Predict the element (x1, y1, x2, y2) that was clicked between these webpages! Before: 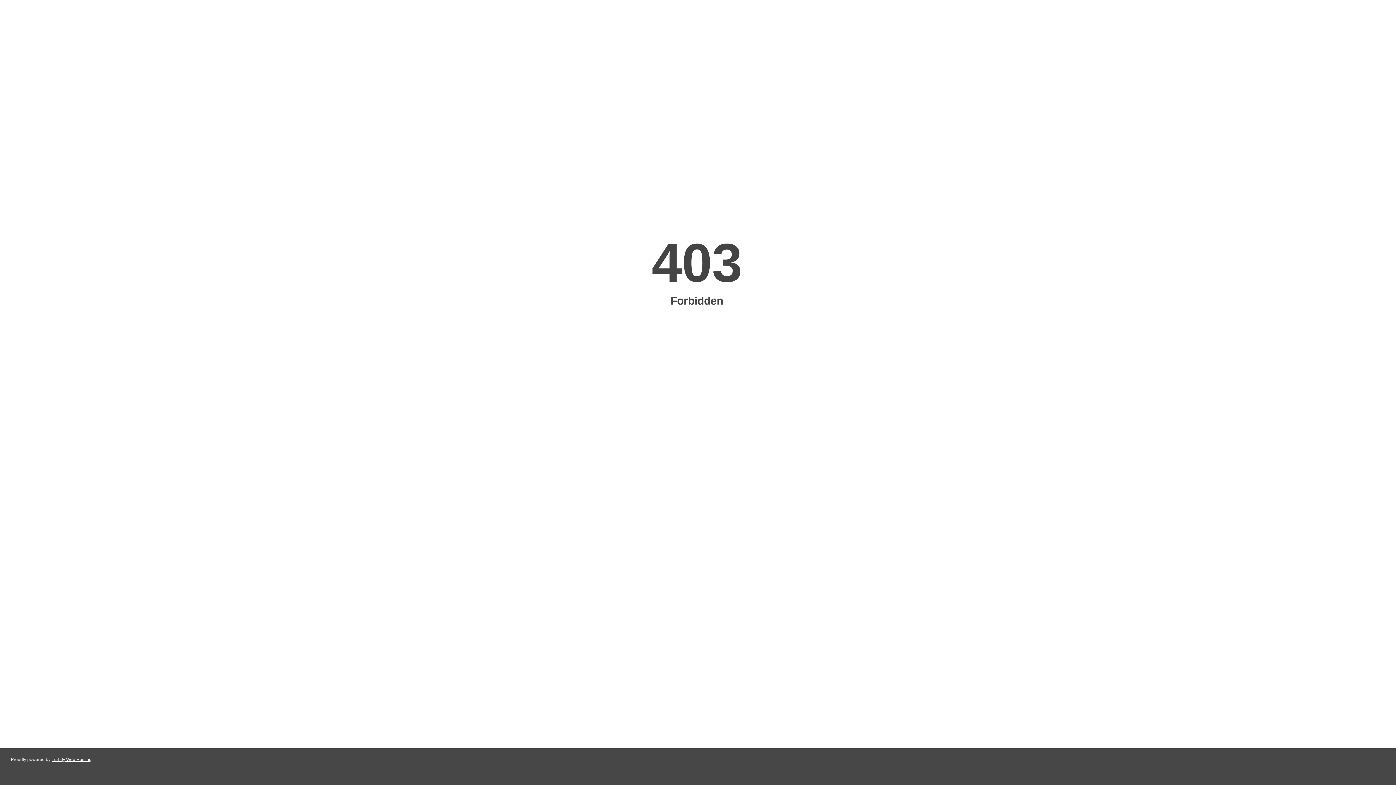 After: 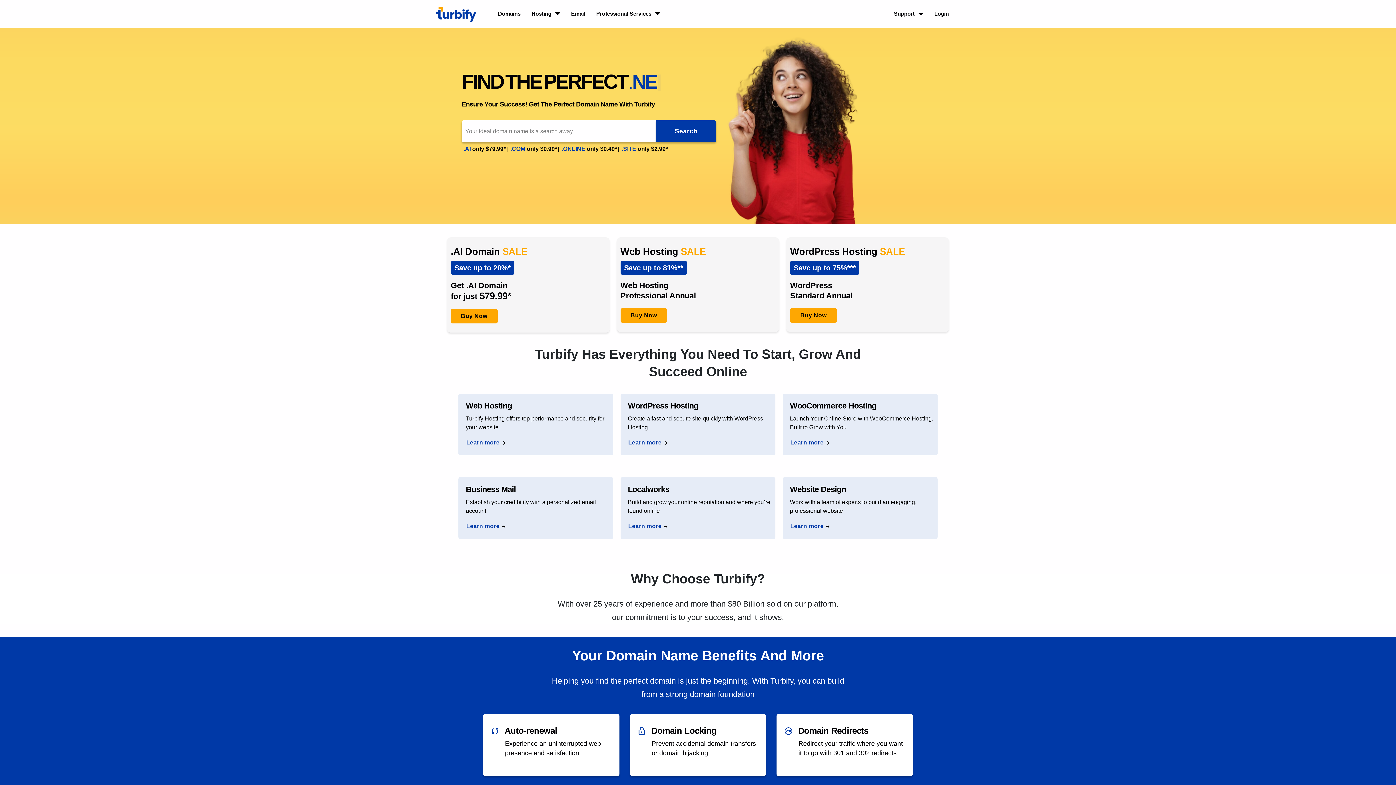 Action: label: Turbify Web Hosting bbox: (51, 757, 91, 762)